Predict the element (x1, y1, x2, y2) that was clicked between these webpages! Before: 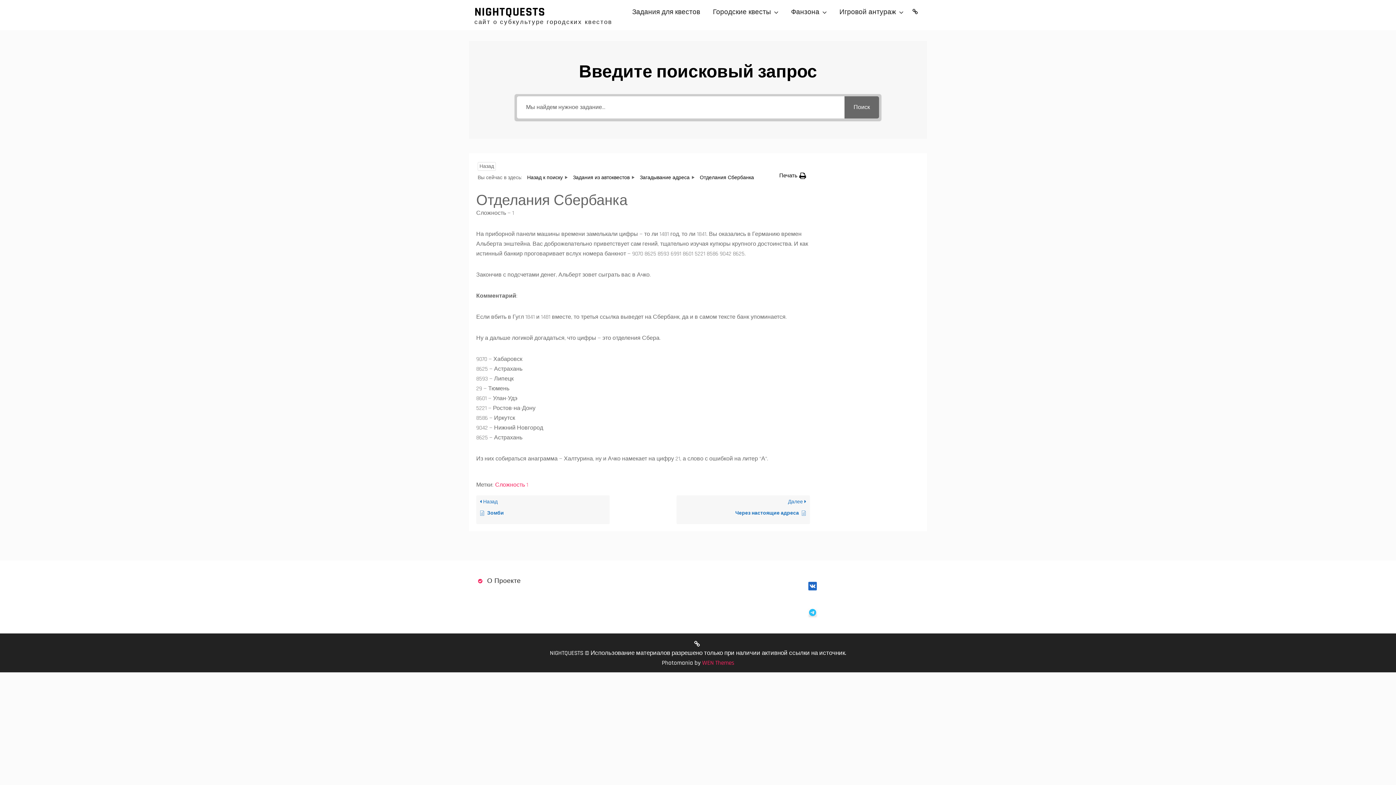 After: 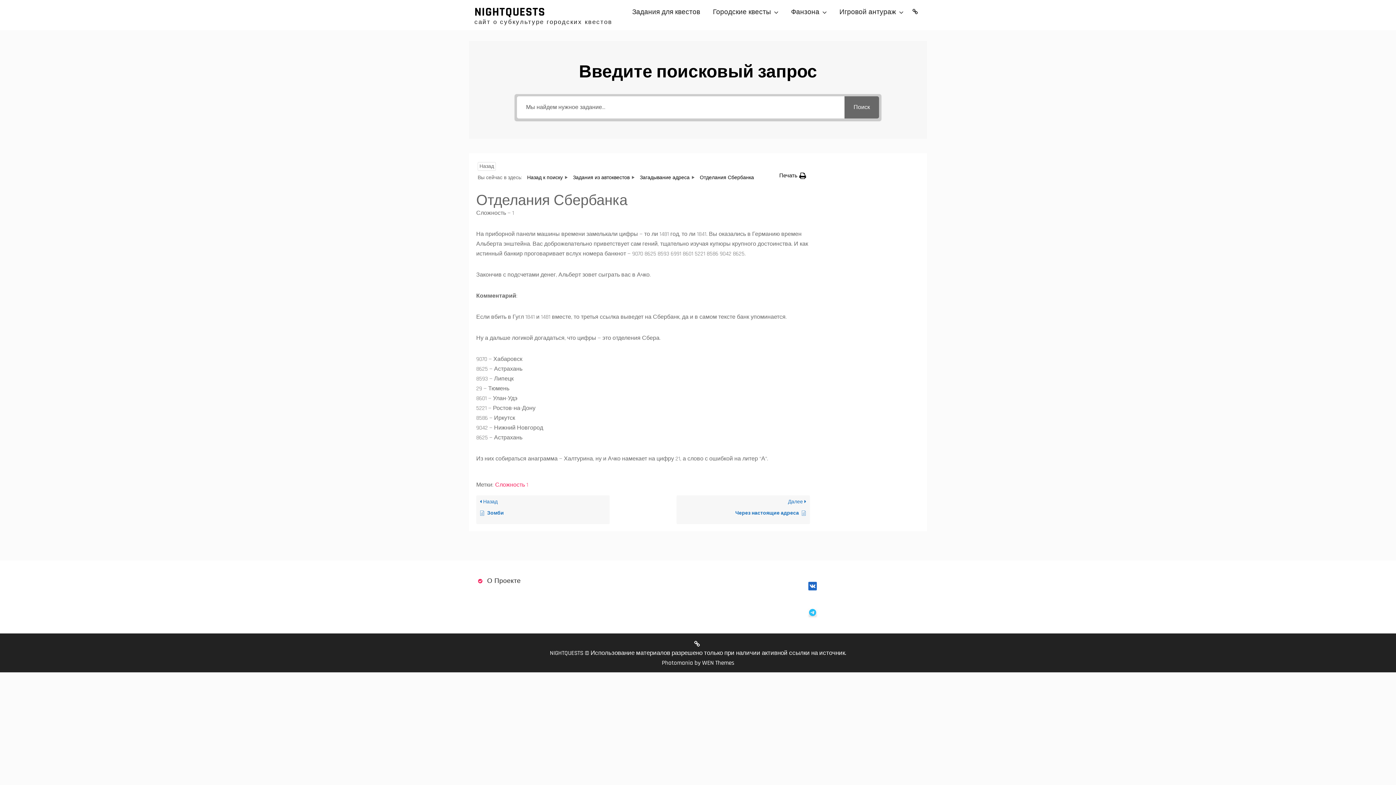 Action: label: WEN Themes bbox: (702, 659, 734, 667)